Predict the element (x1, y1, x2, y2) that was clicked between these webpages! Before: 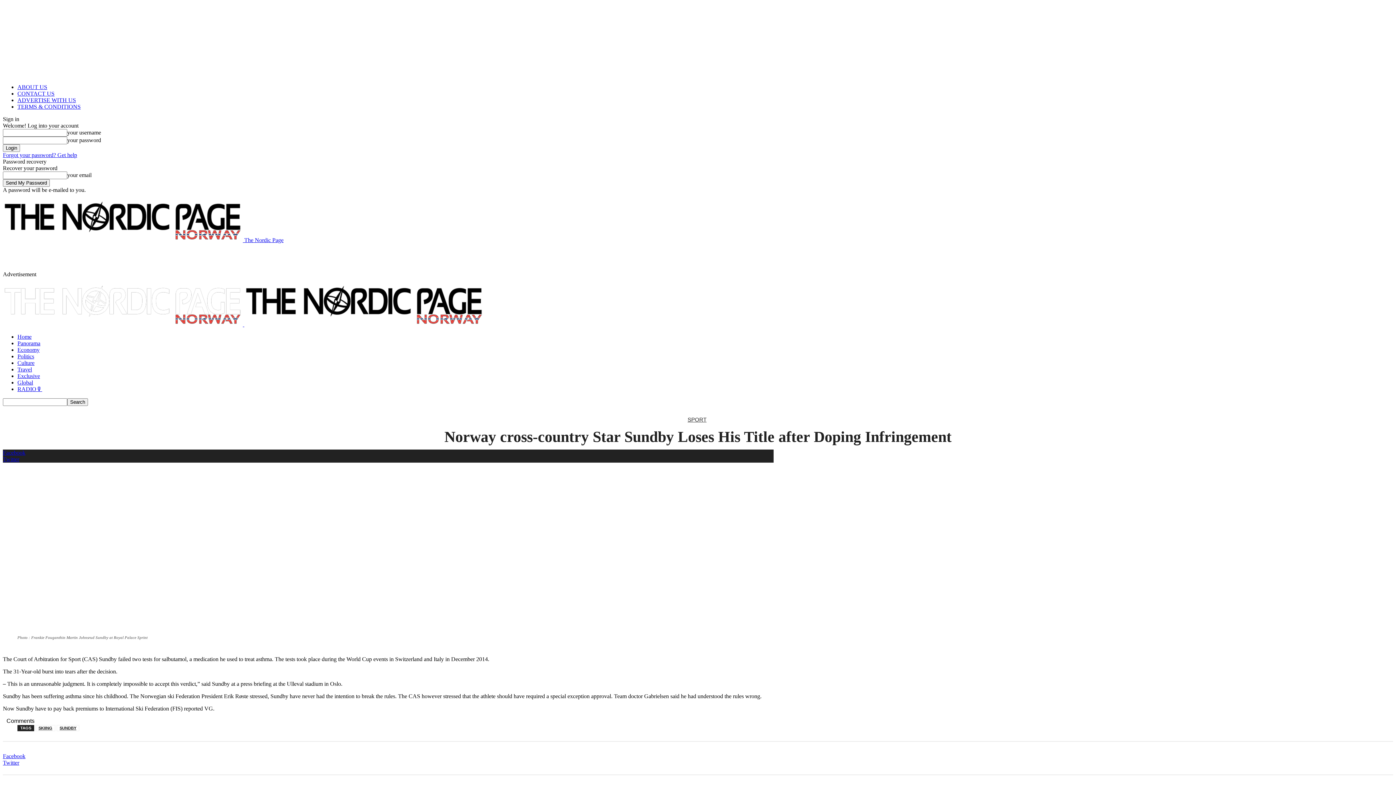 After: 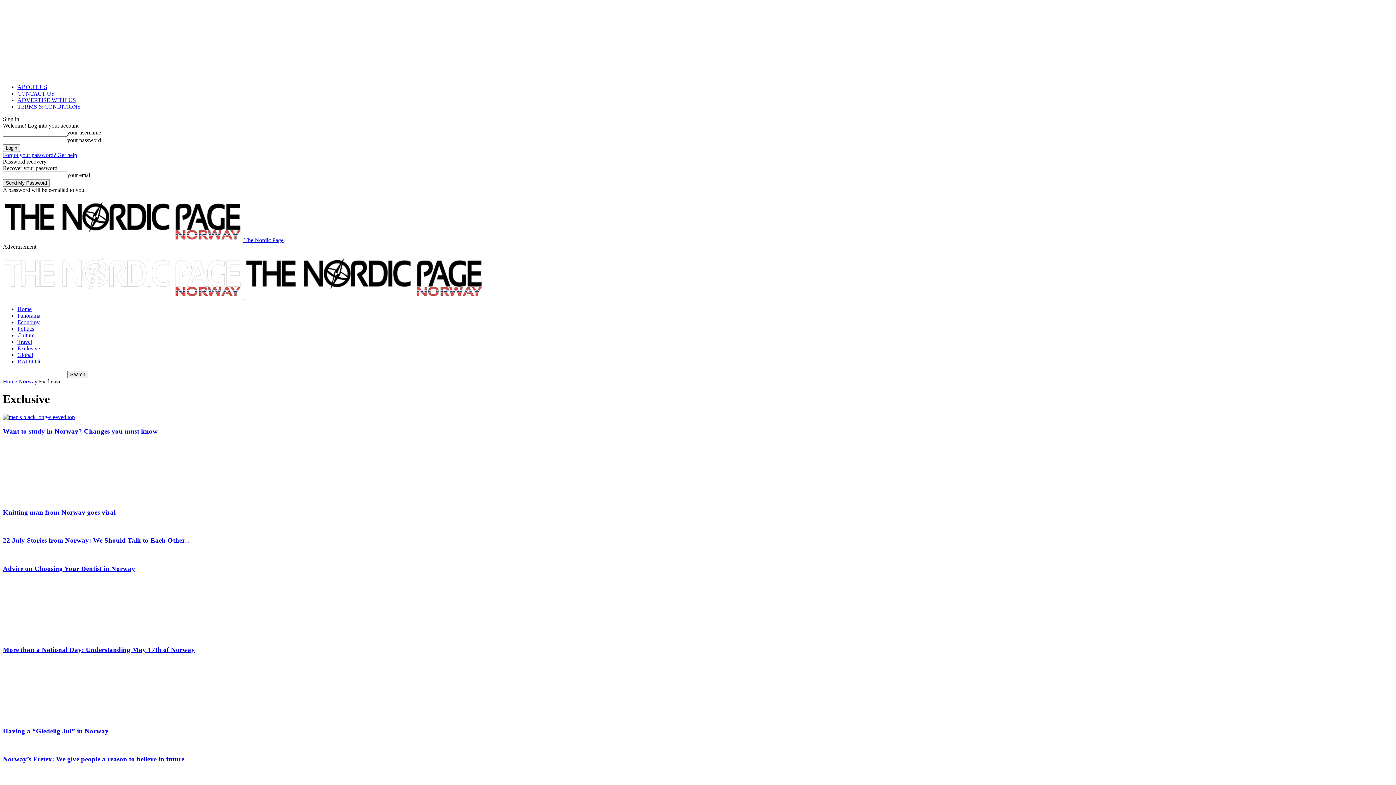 Action: bbox: (17, 373, 40, 379) label: Exclusive